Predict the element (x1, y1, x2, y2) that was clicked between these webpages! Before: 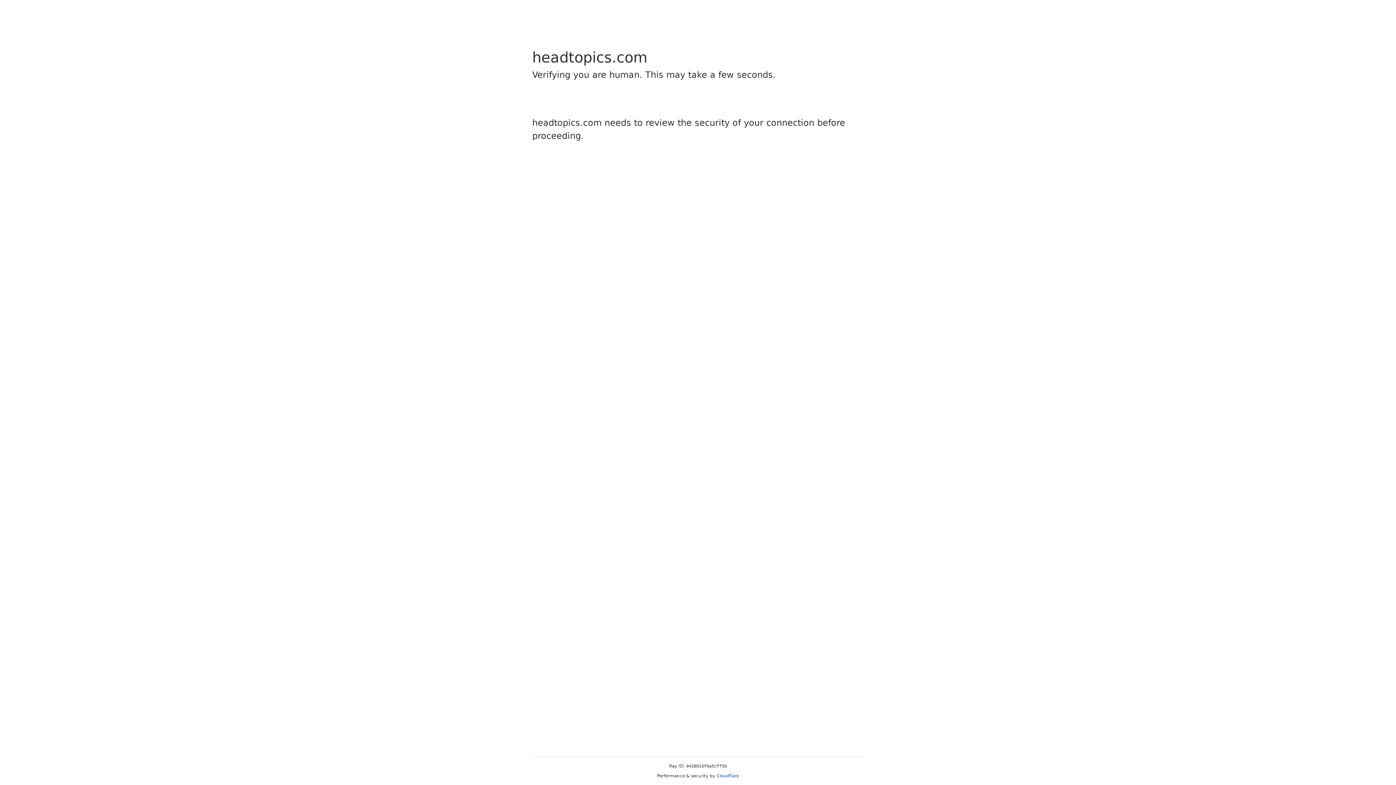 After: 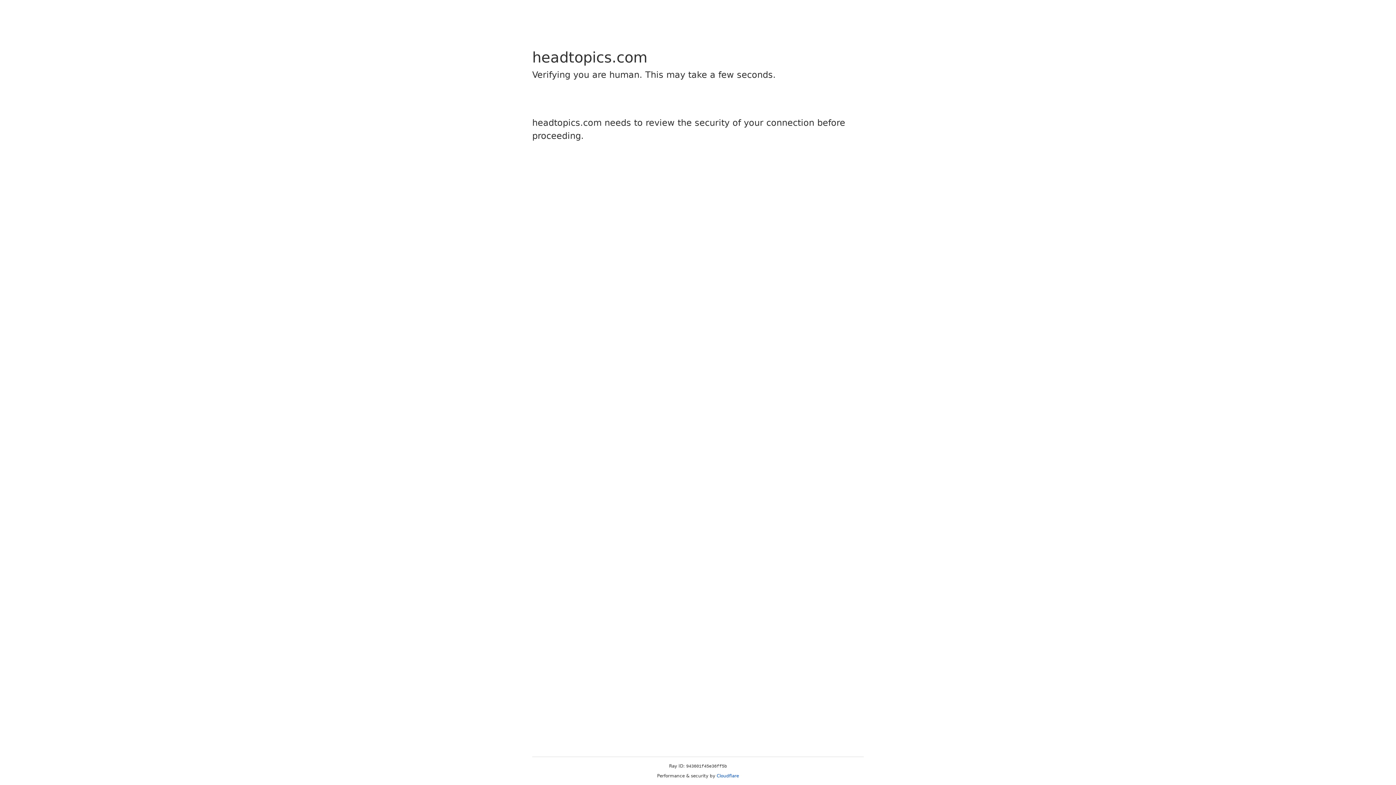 Action: label: Cloudflare bbox: (716, 773, 739, 778)